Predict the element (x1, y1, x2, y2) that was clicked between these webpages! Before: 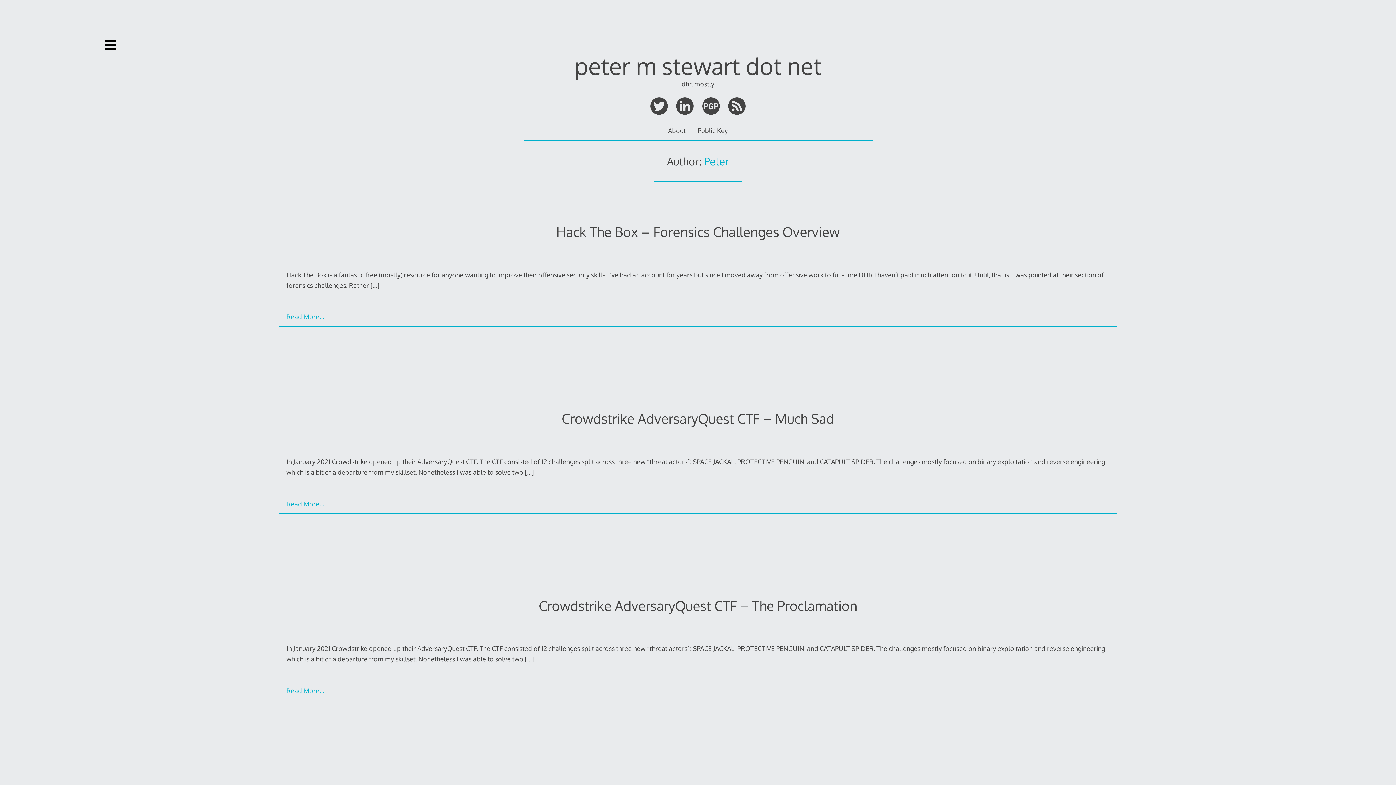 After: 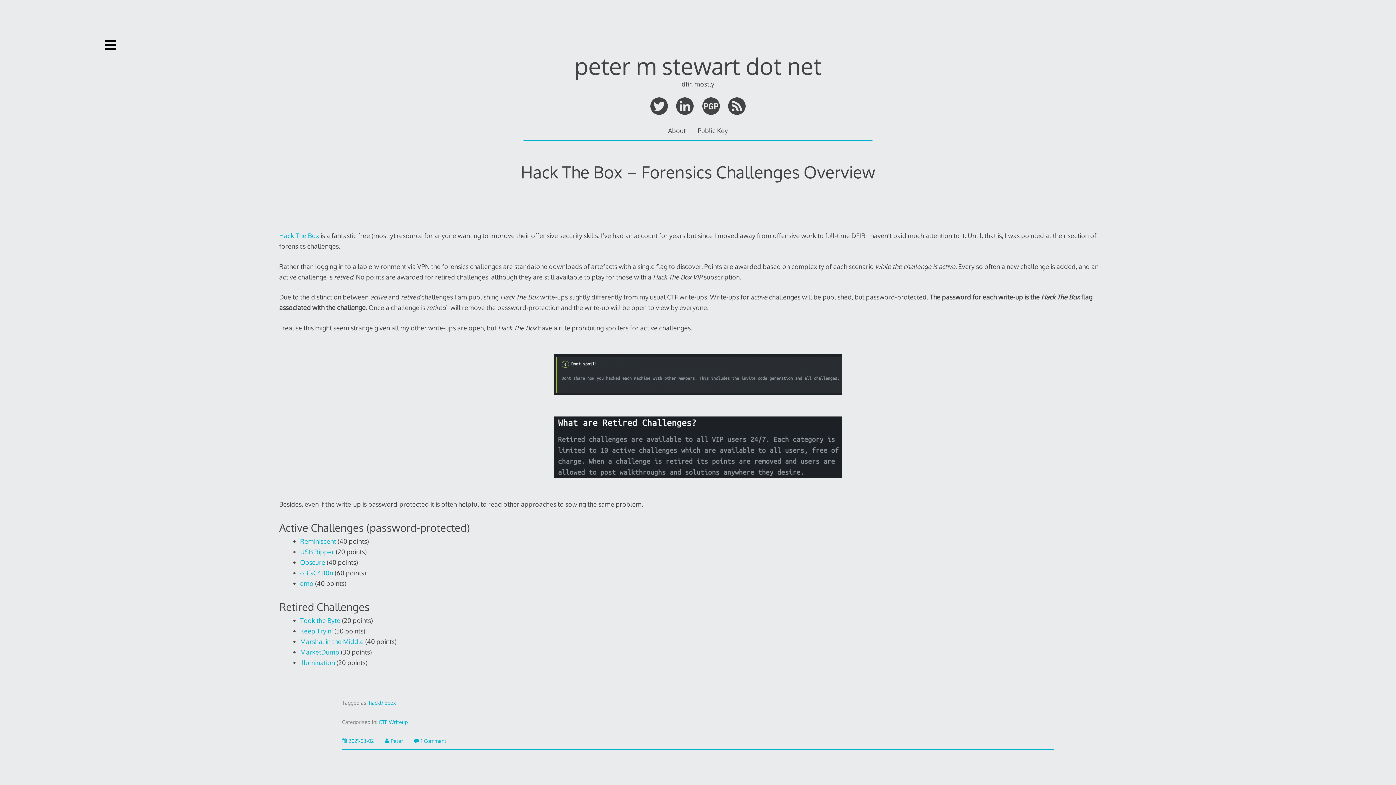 Action: label: Read More… bbox: (286, 312, 324, 320)